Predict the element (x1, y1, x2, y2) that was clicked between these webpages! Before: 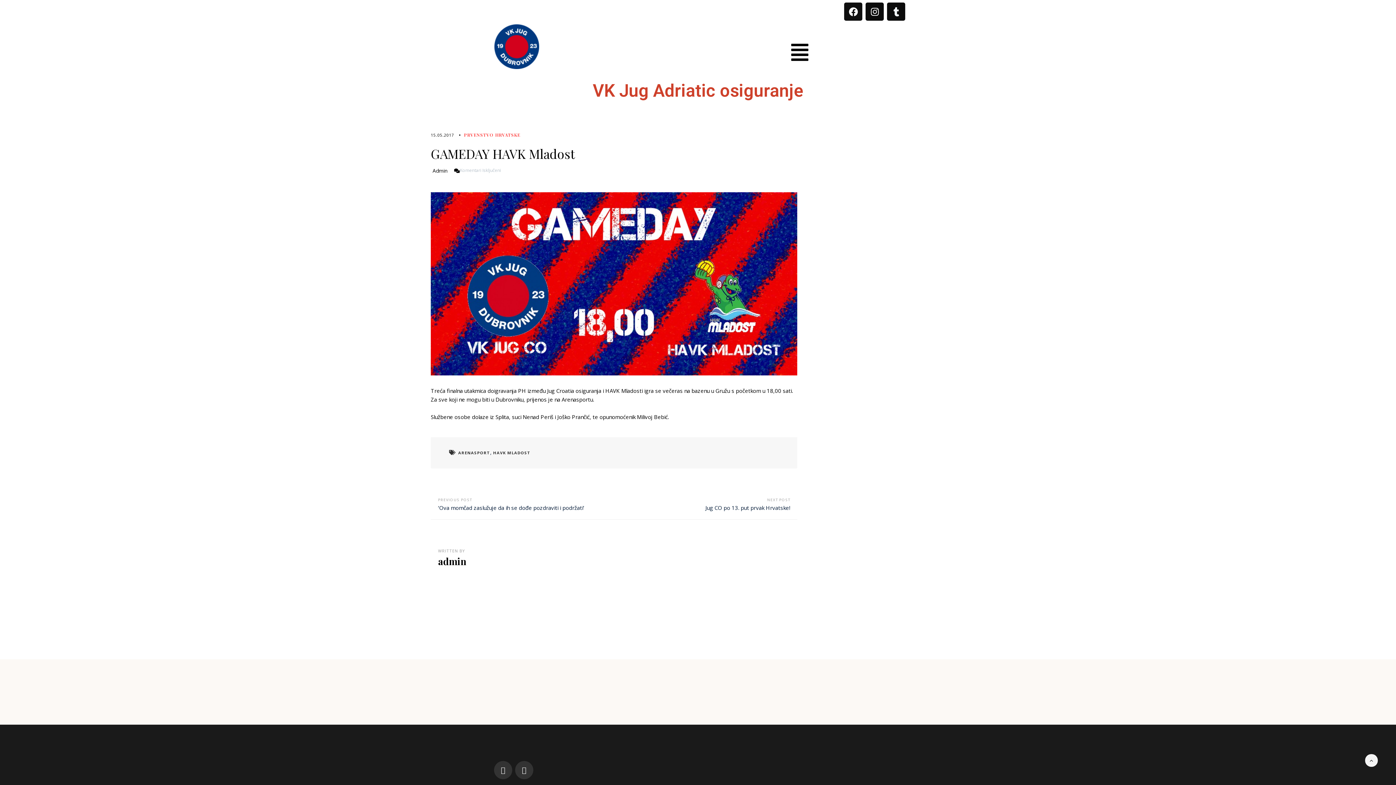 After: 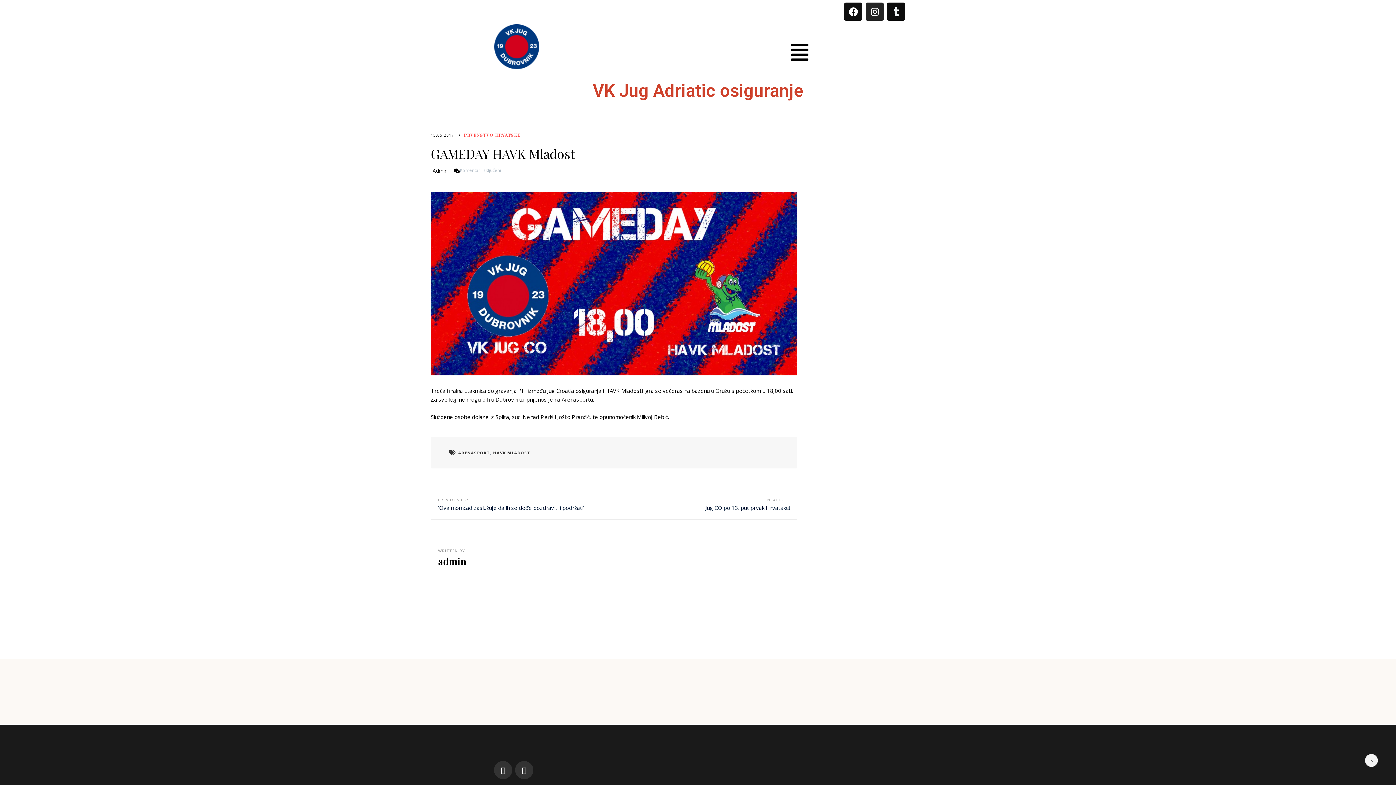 Action: bbox: (865, 2, 884, 20) label: Instagram